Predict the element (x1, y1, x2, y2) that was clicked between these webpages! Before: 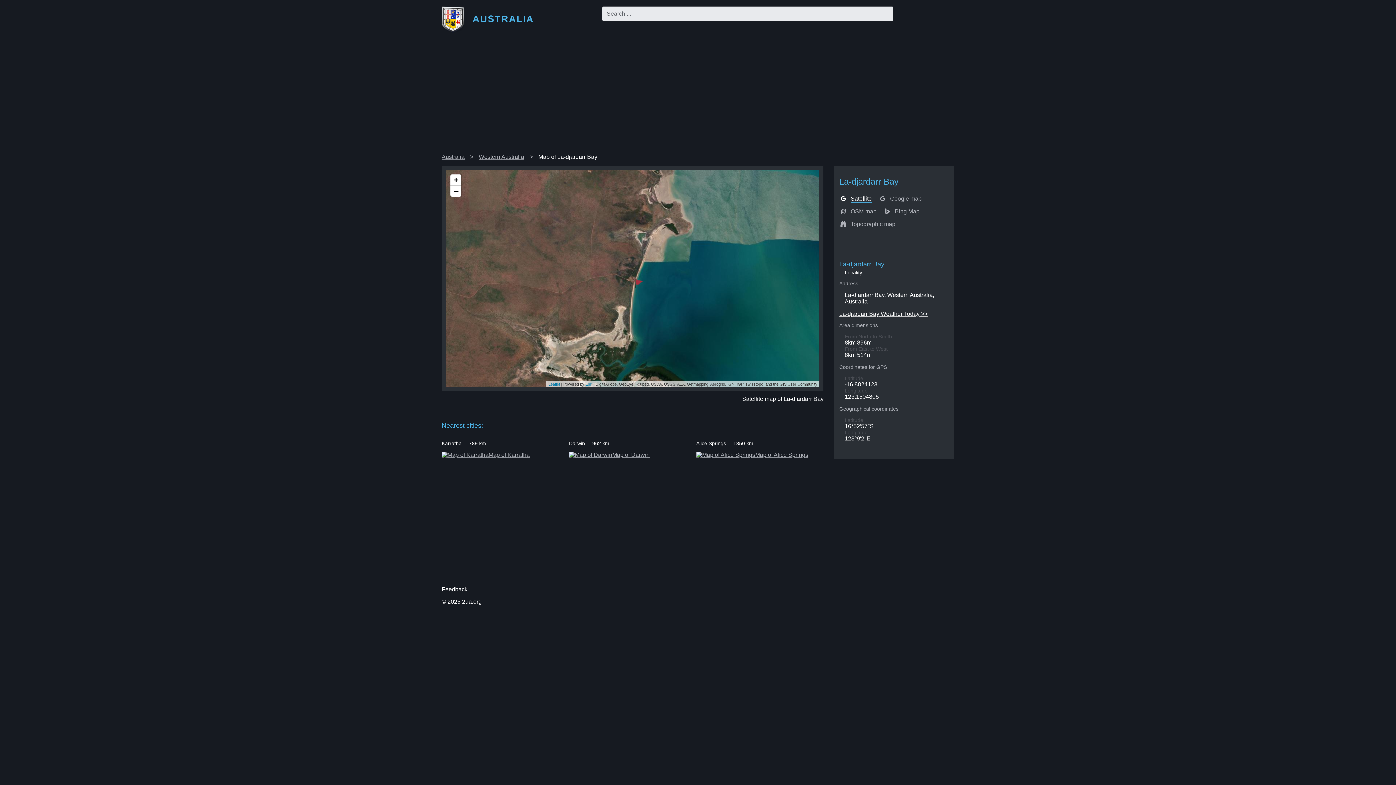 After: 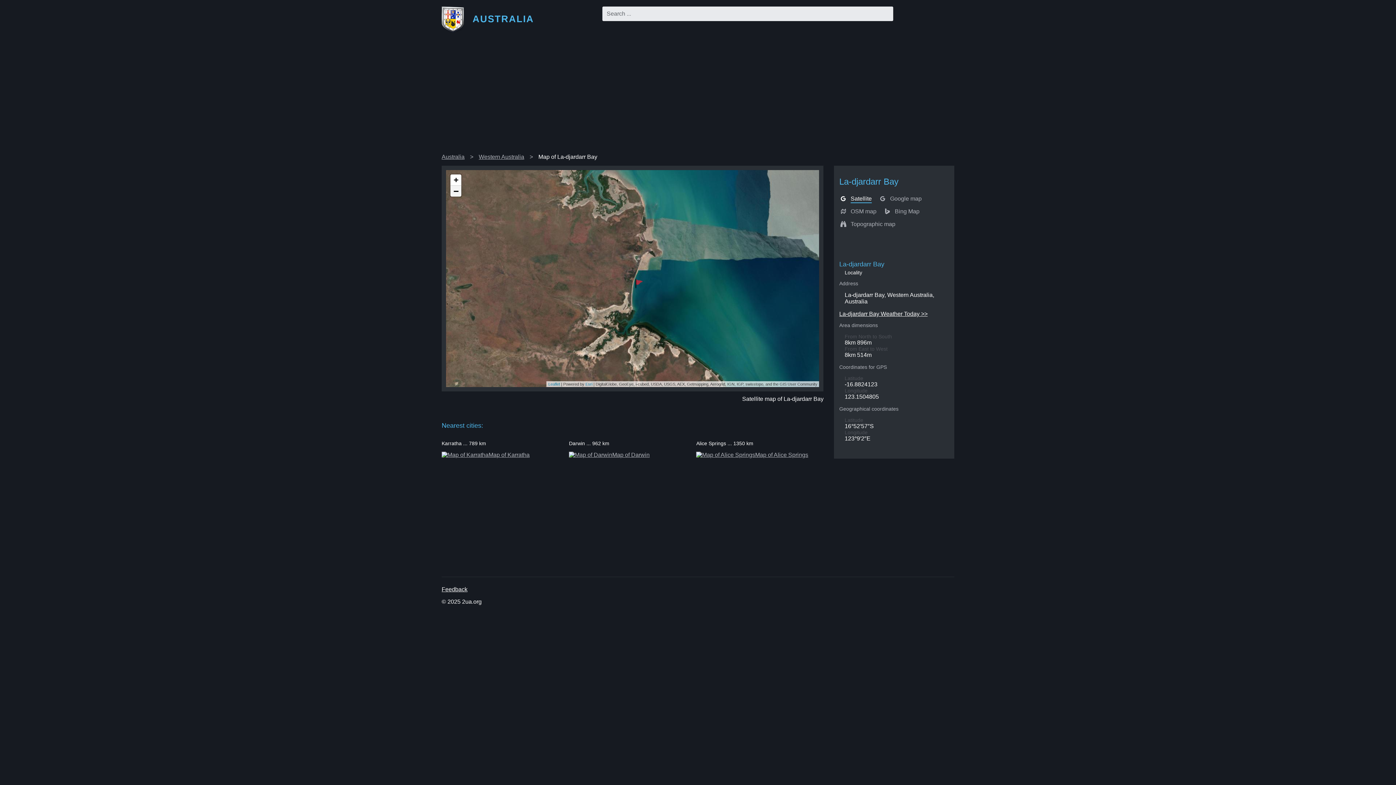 Action: bbox: (450, 185, 461, 196) label: Zoom out